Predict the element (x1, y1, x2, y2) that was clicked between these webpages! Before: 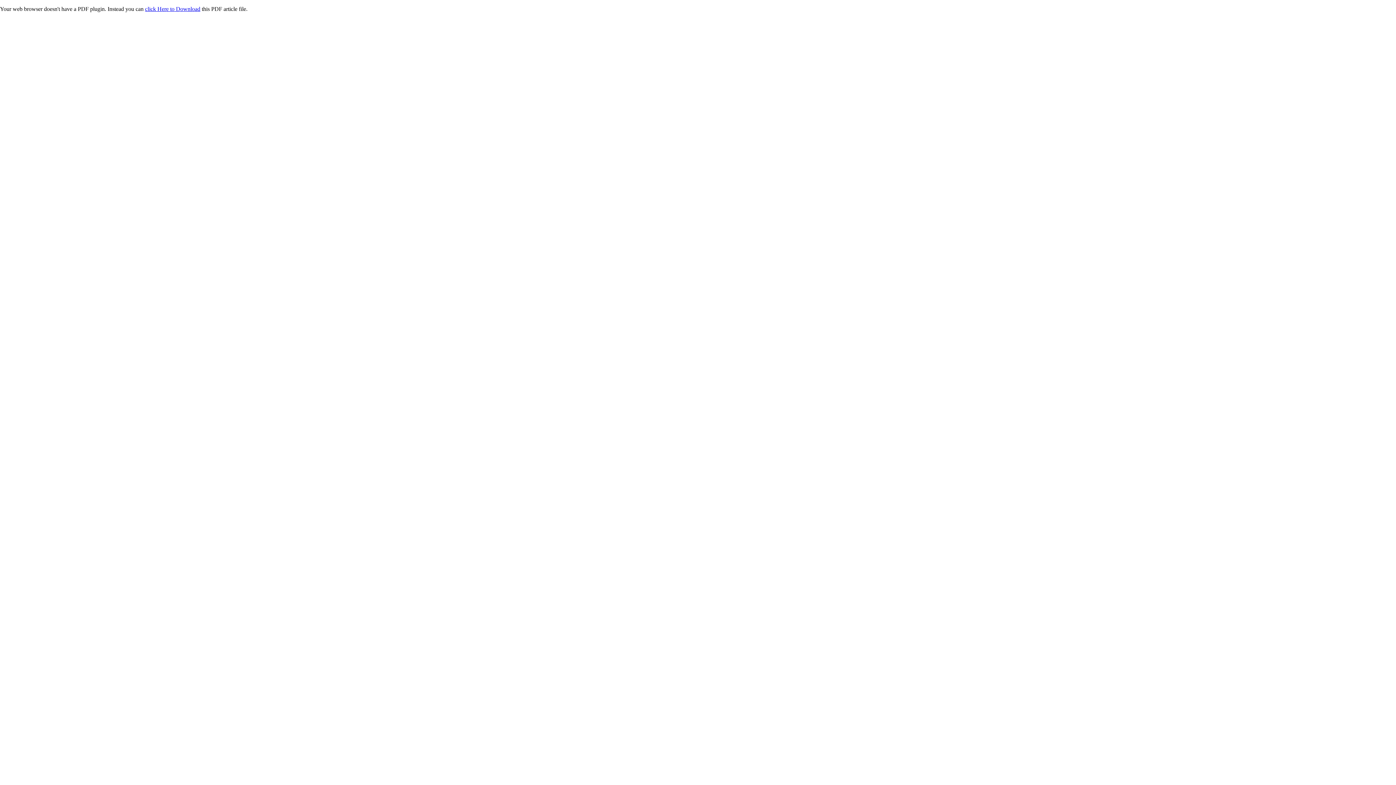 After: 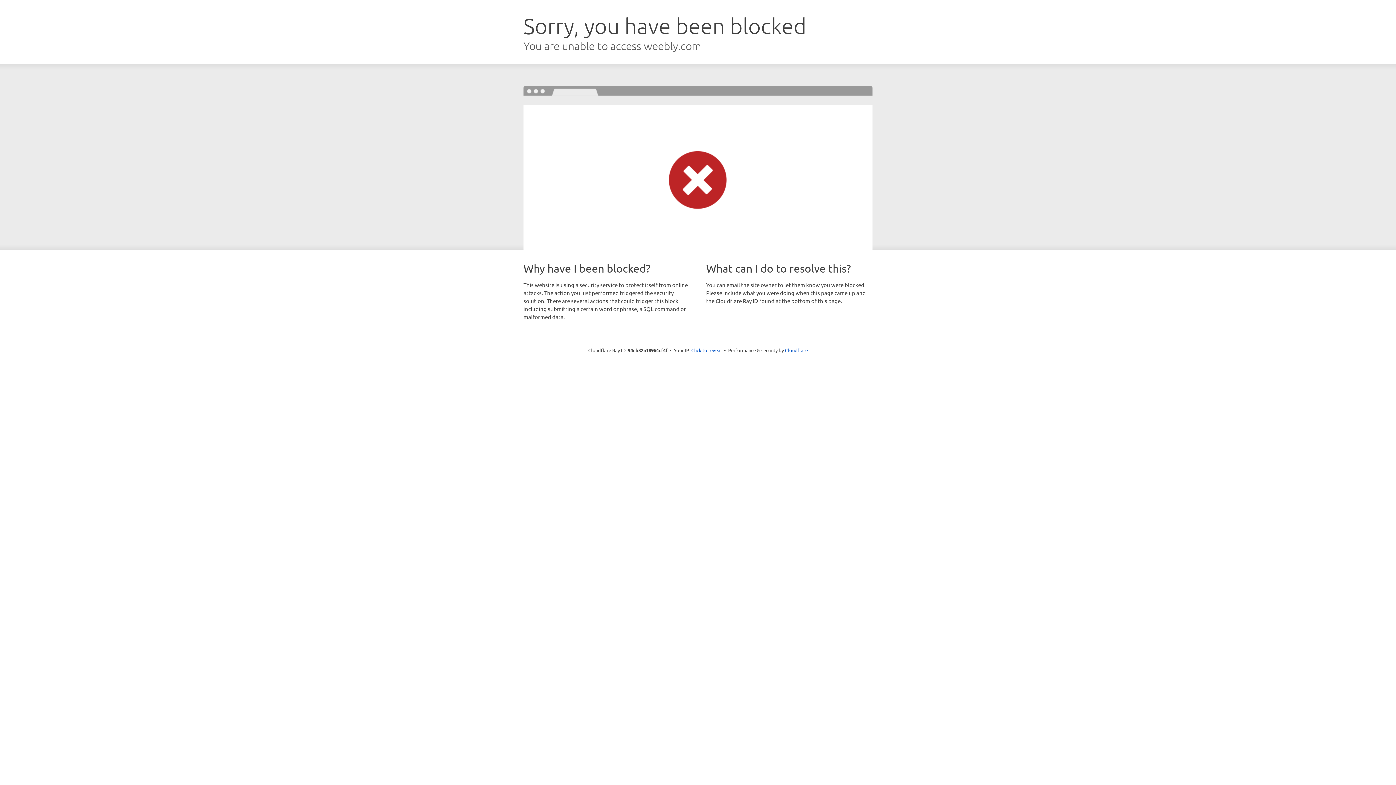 Action: bbox: (145, 5, 200, 12) label: click Here to Download